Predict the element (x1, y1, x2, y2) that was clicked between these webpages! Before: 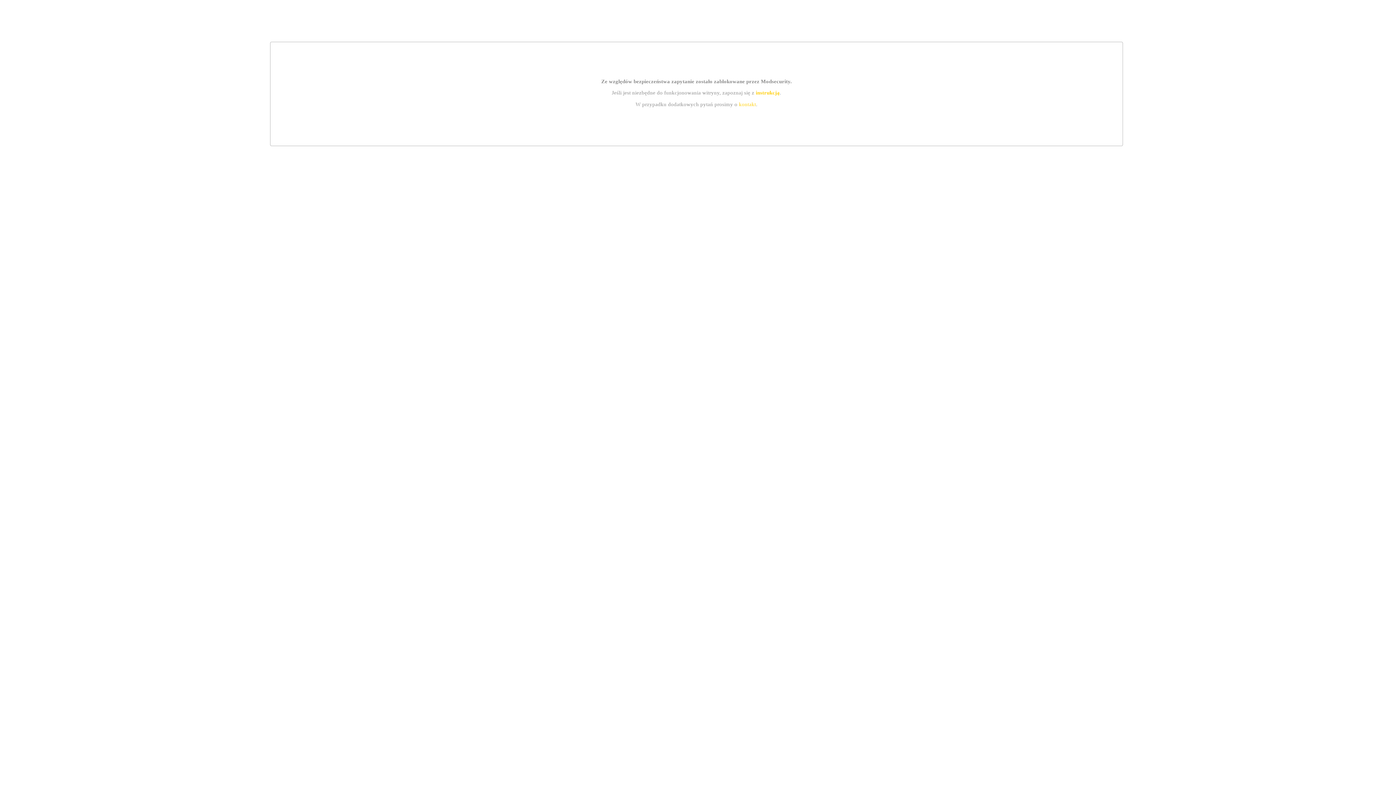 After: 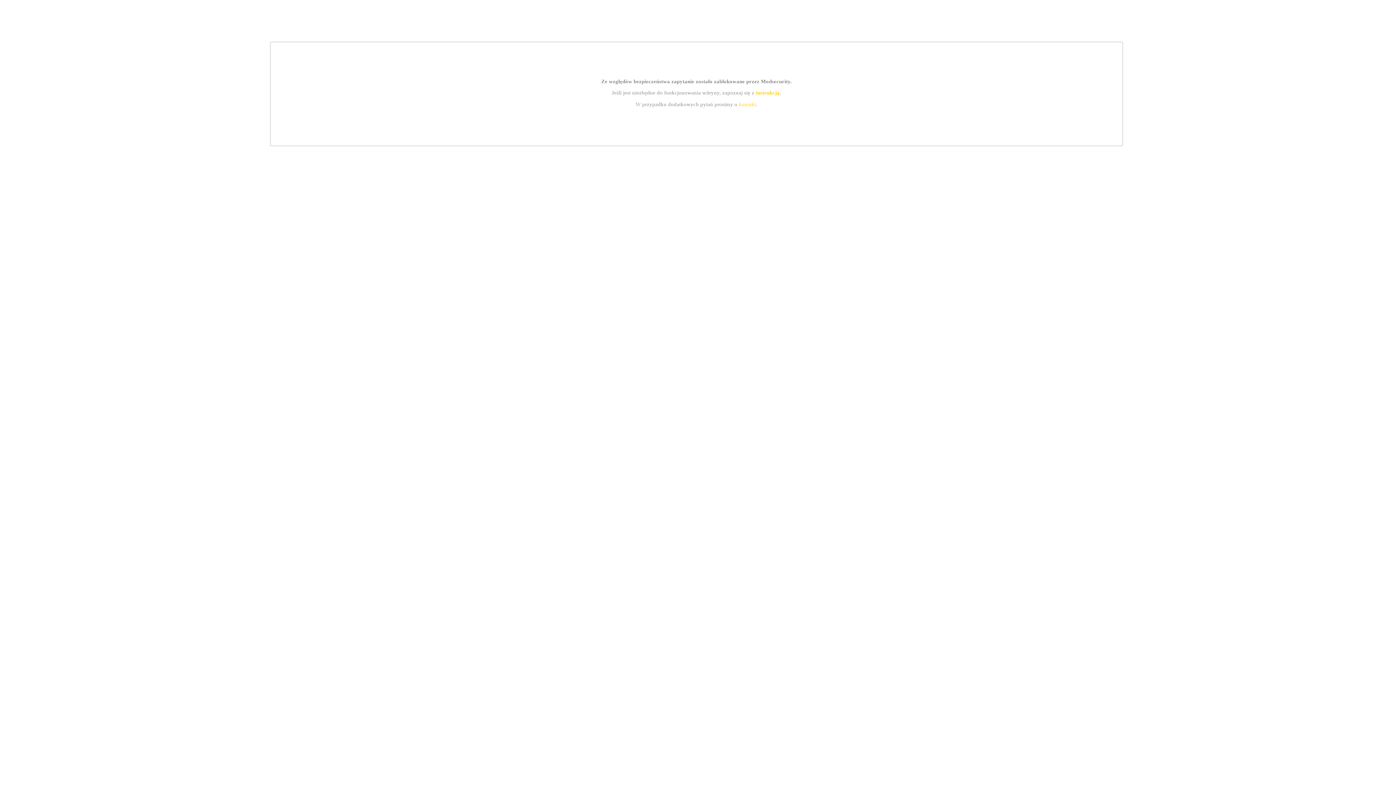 Action: label: kontakt bbox: (739, 101, 756, 107)